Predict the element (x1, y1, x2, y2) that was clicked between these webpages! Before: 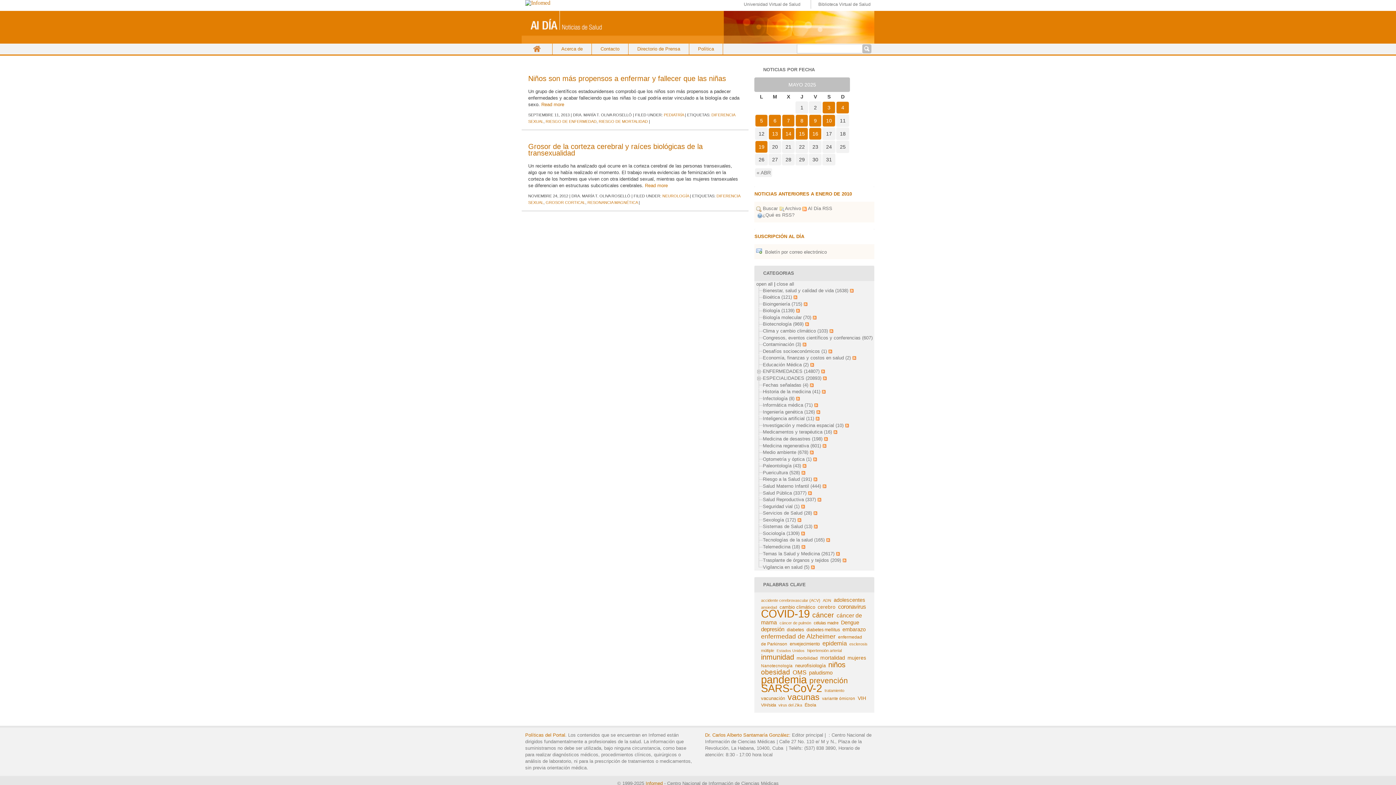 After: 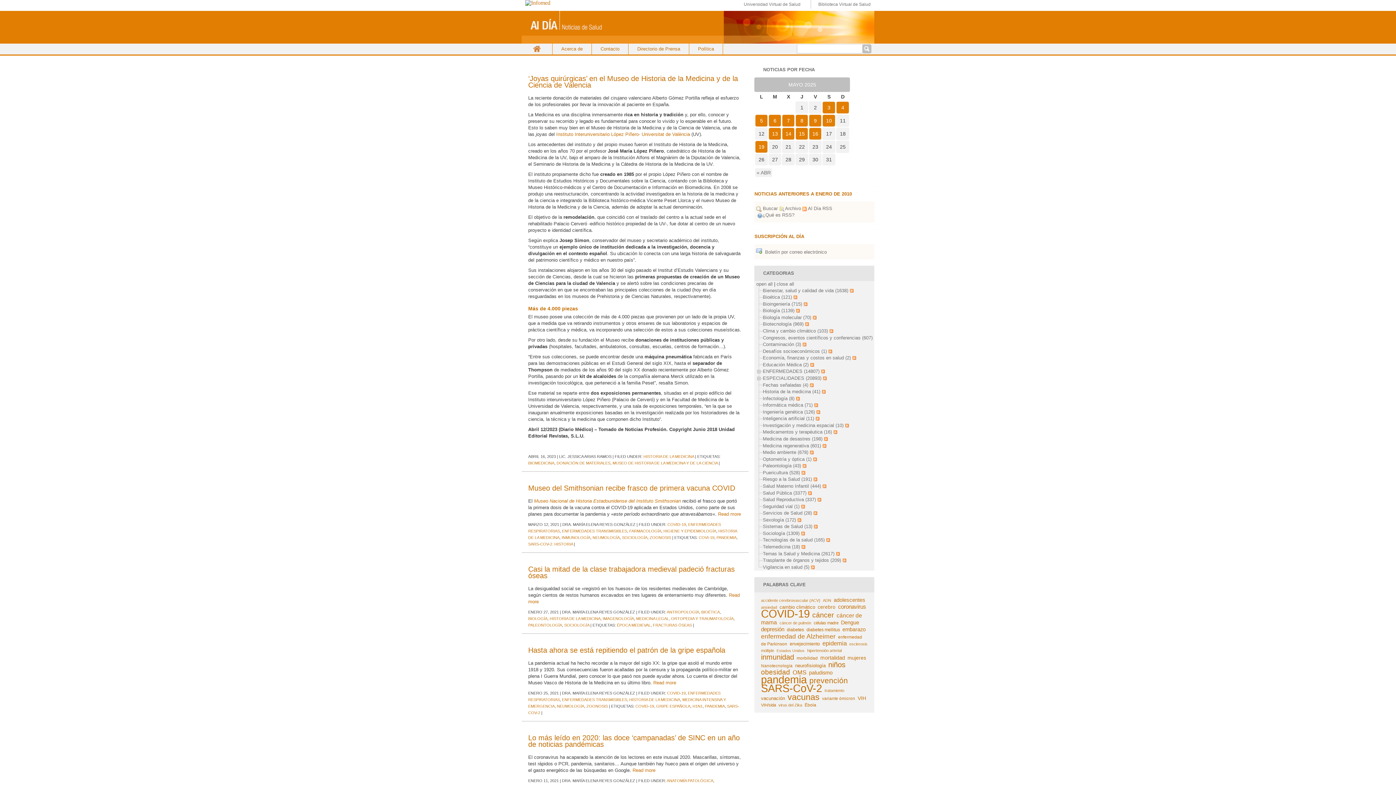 Action: label: Historia de la medicina (41) bbox: (763, 389, 820, 394)